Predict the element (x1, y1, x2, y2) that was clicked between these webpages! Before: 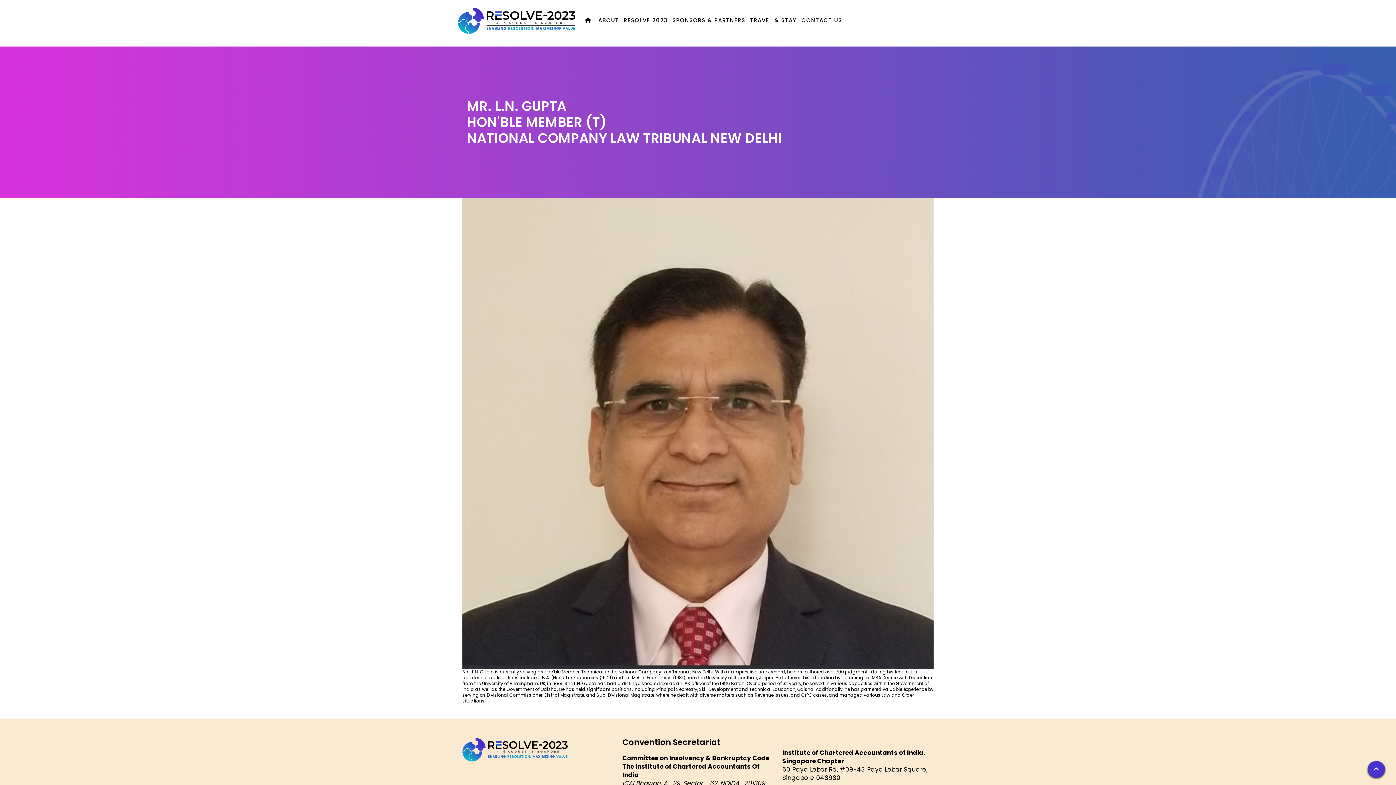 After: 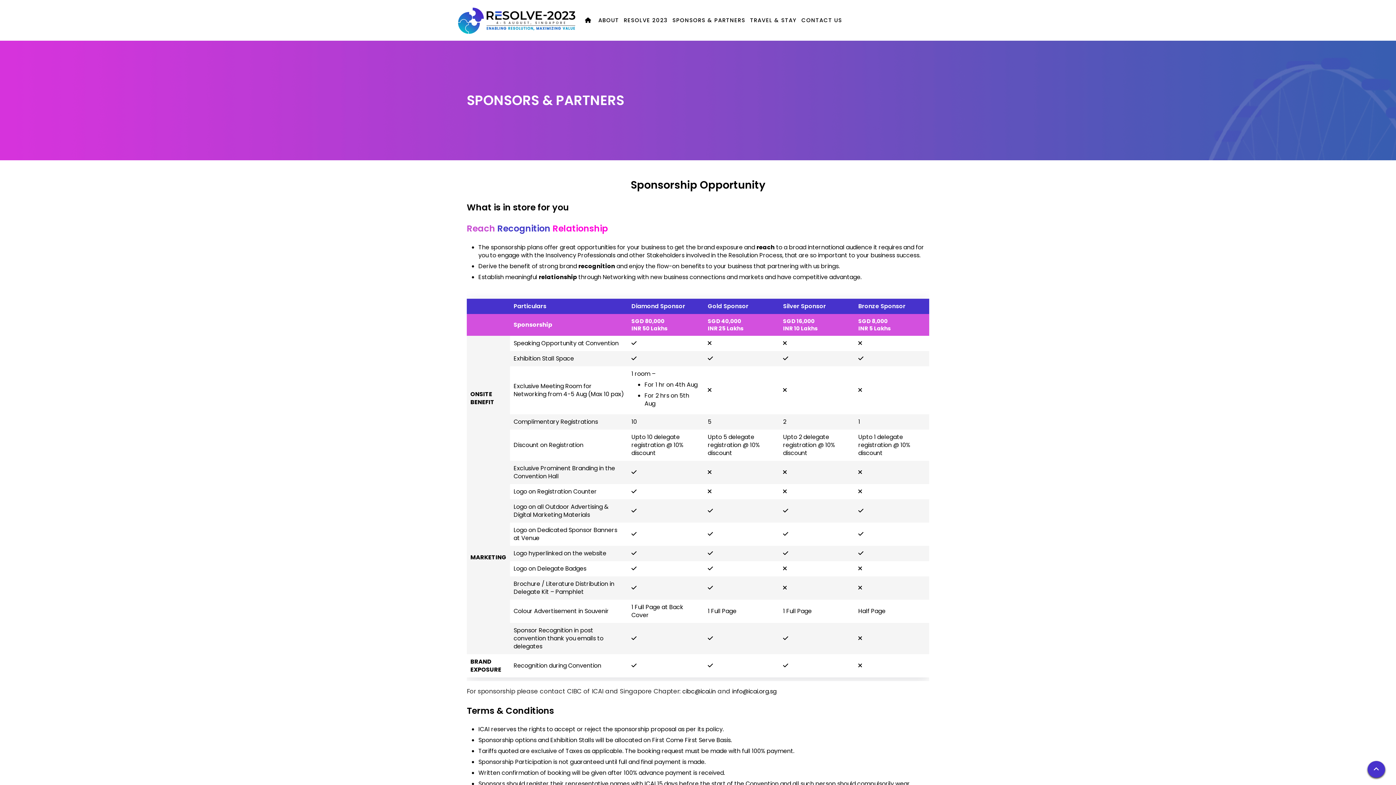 Action: bbox: (672, 17, 745, 23) label: SPONSORS & PARTNERS